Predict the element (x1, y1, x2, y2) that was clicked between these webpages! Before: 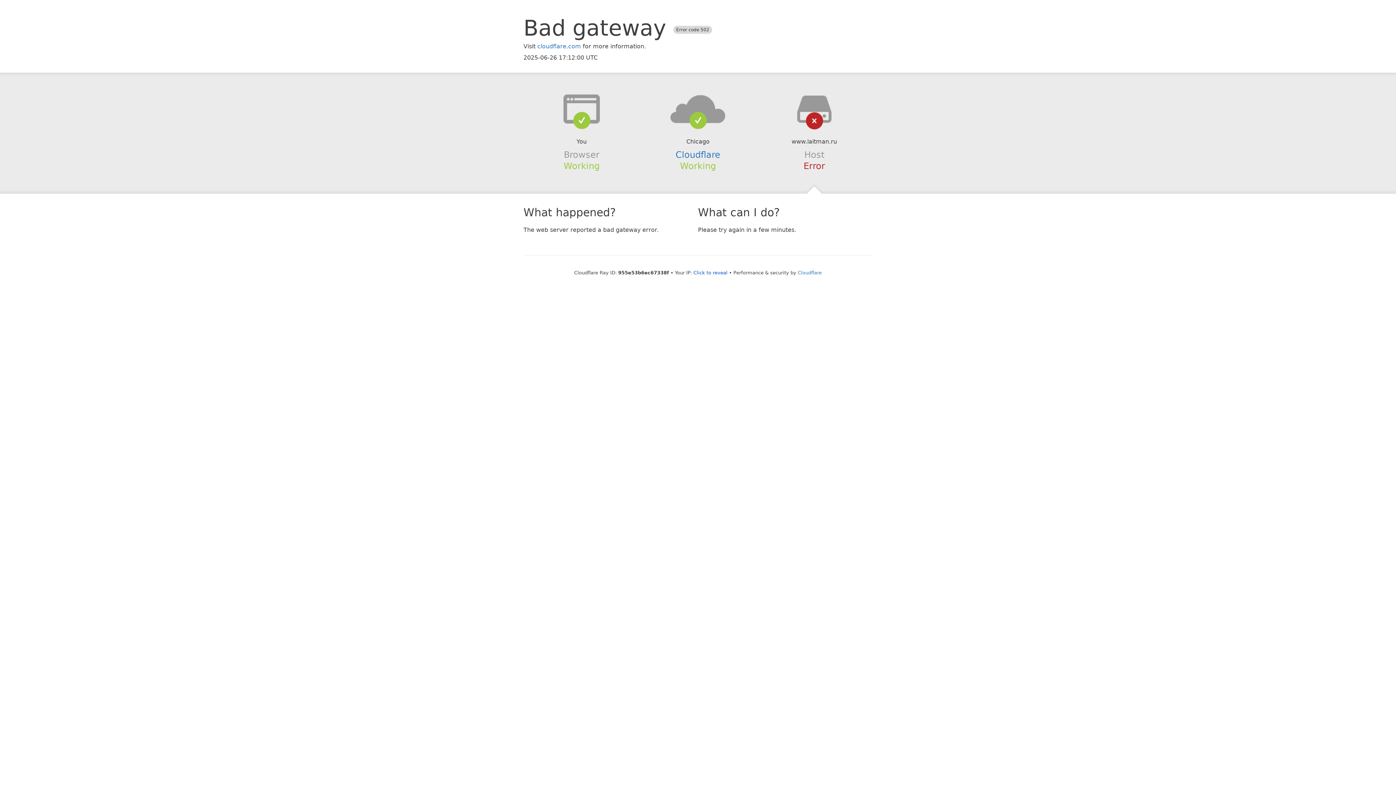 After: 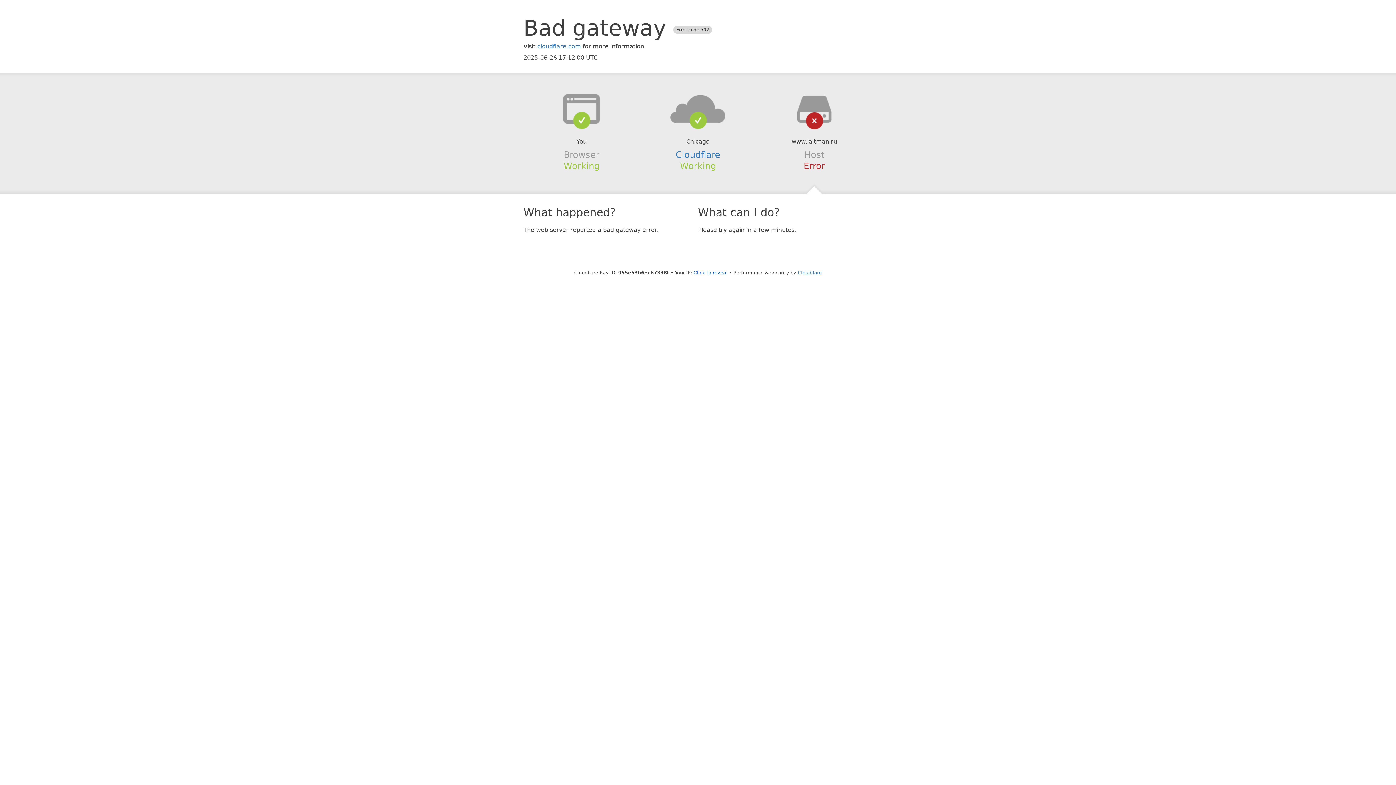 Action: bbox: (639, 94, 756, 123)